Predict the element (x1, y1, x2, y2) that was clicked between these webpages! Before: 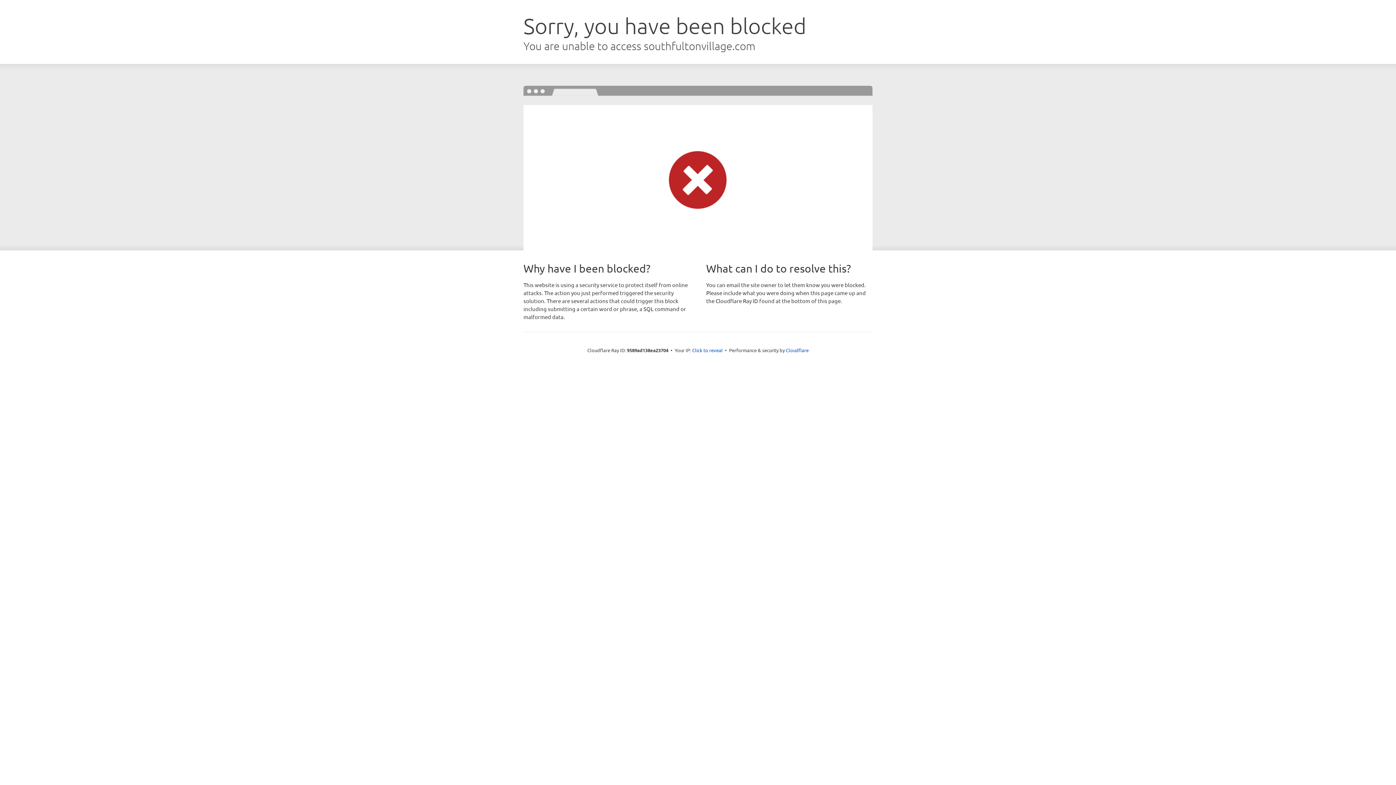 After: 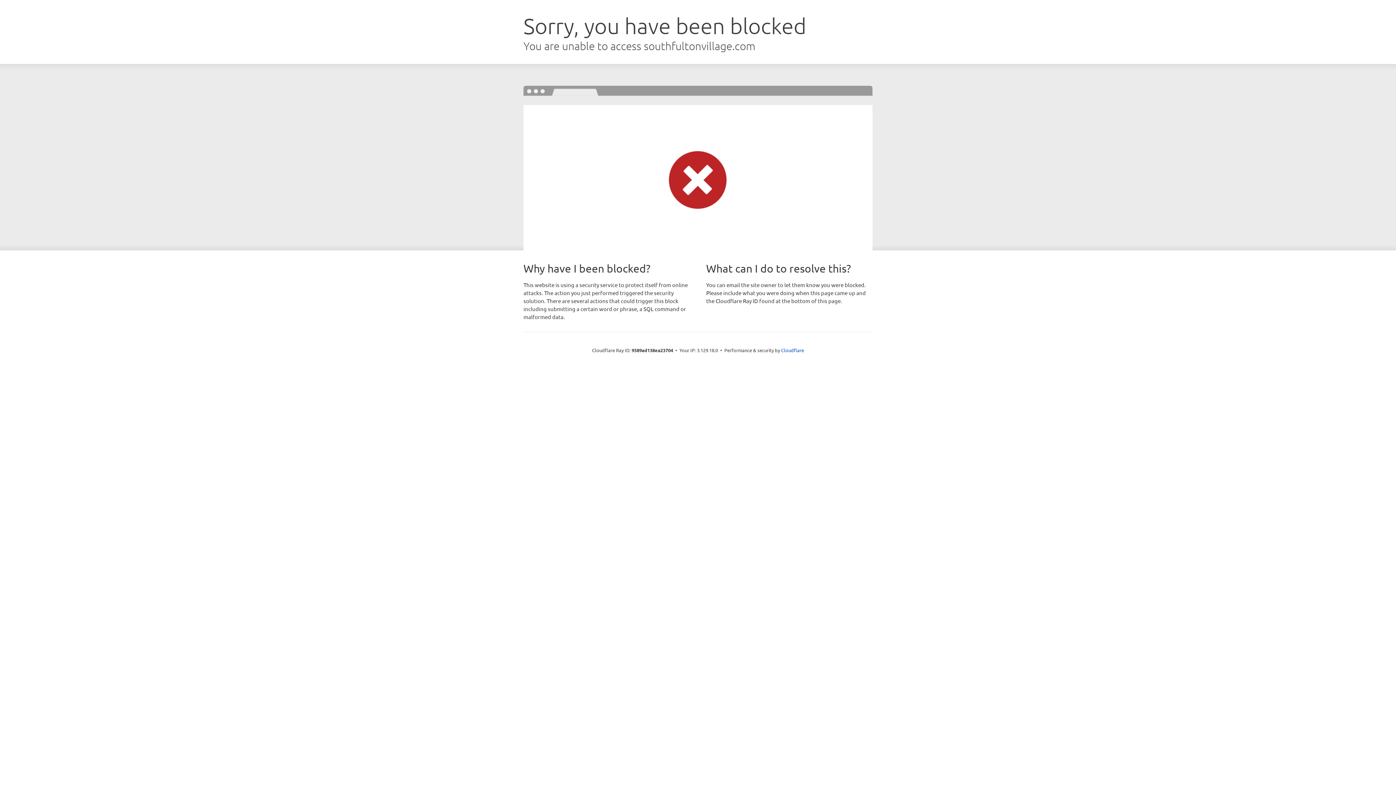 Action: bbox: (692, 346, 722, 353) label: Click to reveal